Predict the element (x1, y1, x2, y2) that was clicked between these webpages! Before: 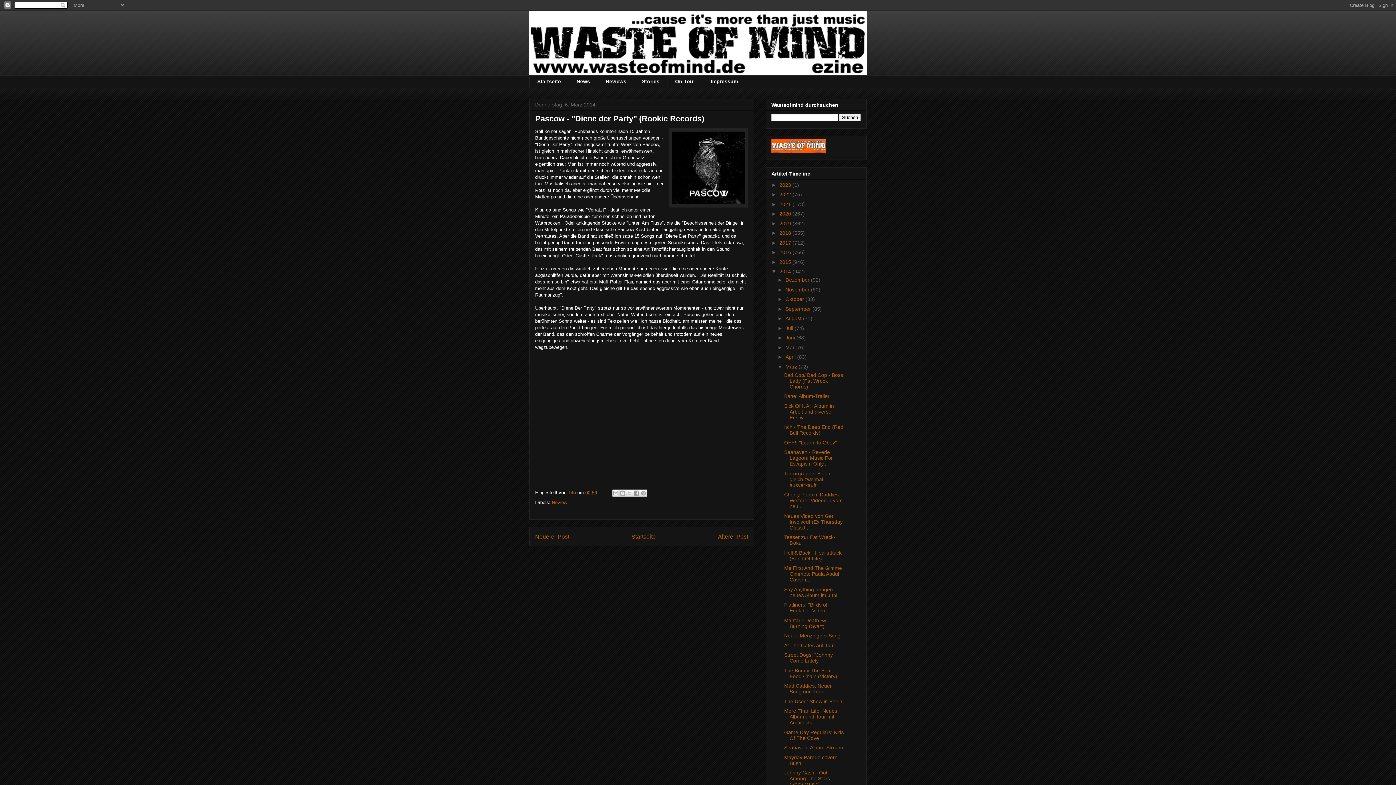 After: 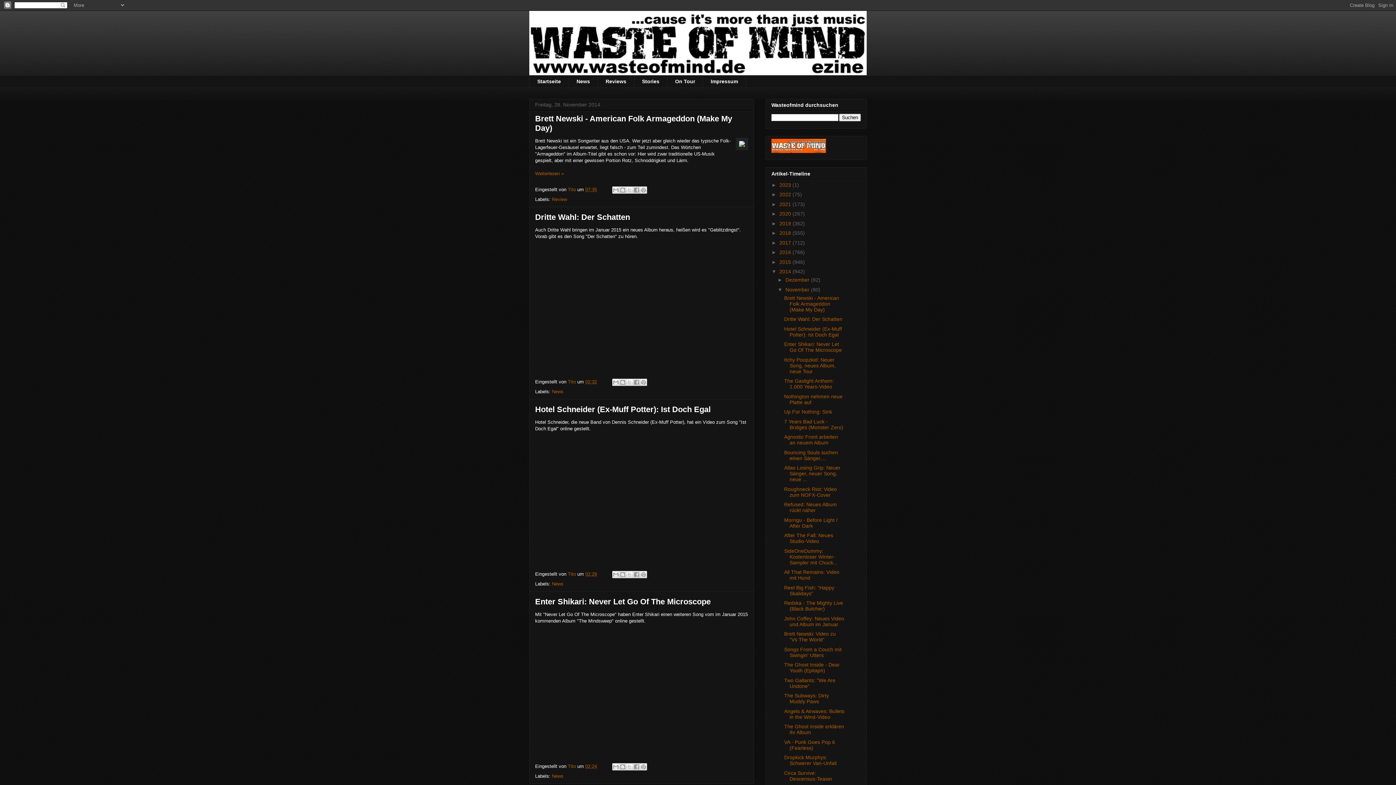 Action: label: November  bbox: (785, 286, 811, 292)